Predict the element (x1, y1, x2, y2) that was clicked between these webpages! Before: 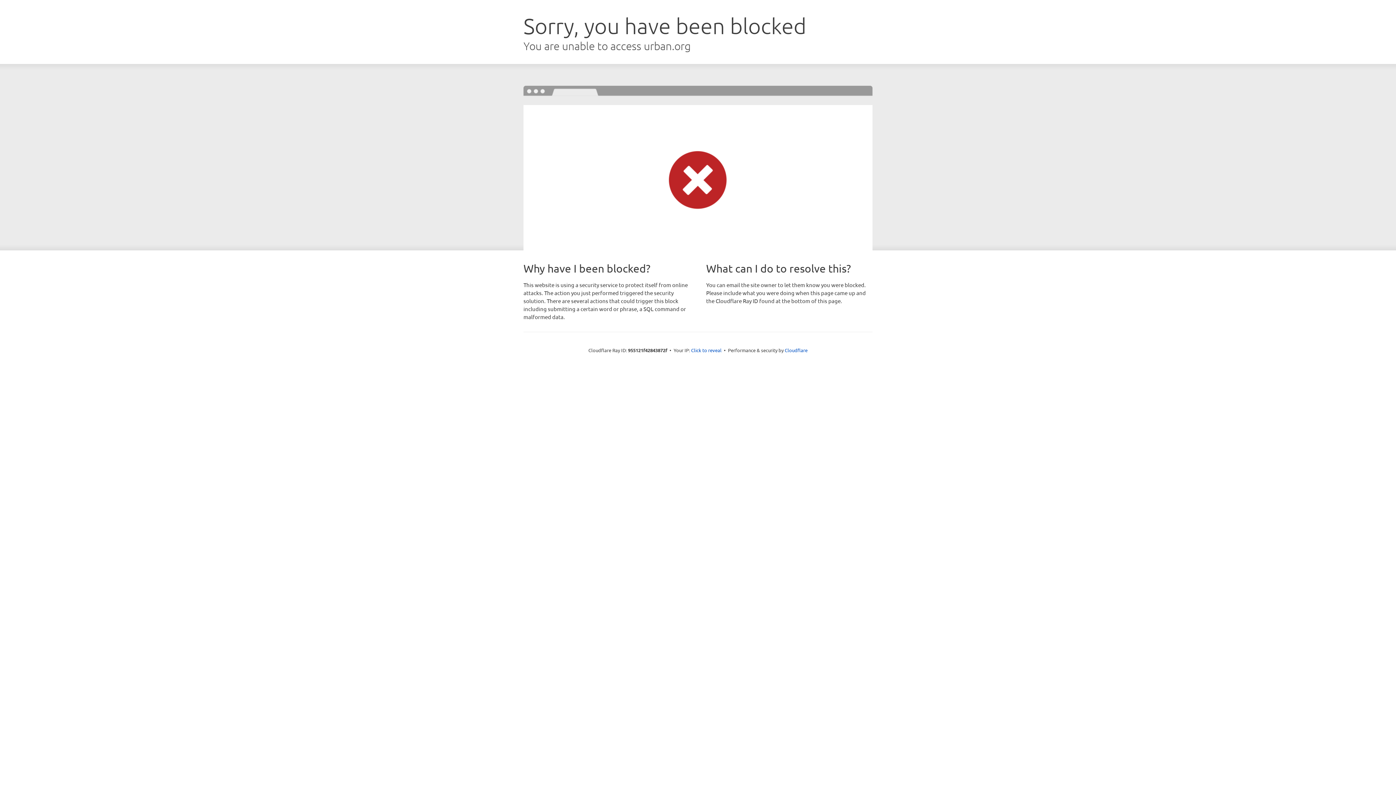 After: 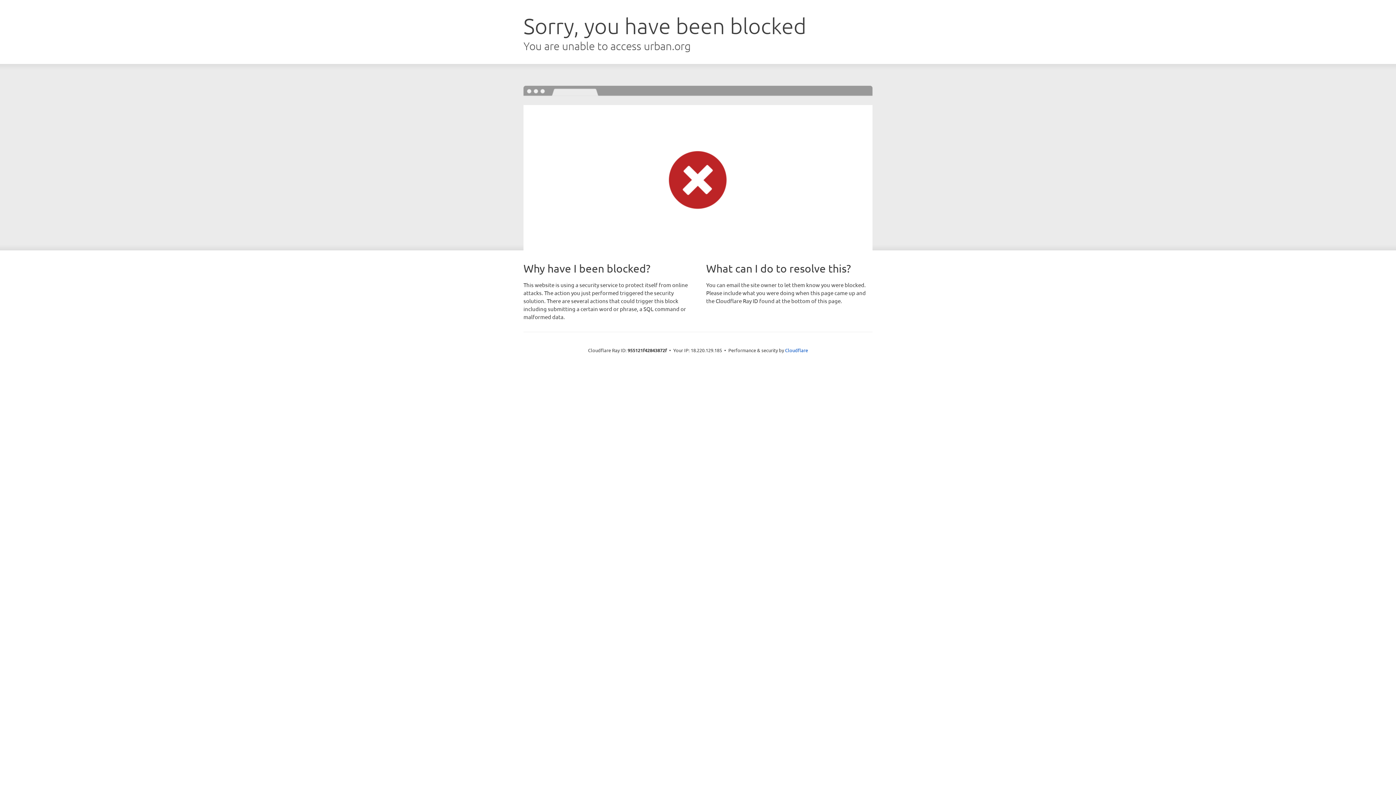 Action: label: Click to reveal bbox: (691, 346, 721, 353)